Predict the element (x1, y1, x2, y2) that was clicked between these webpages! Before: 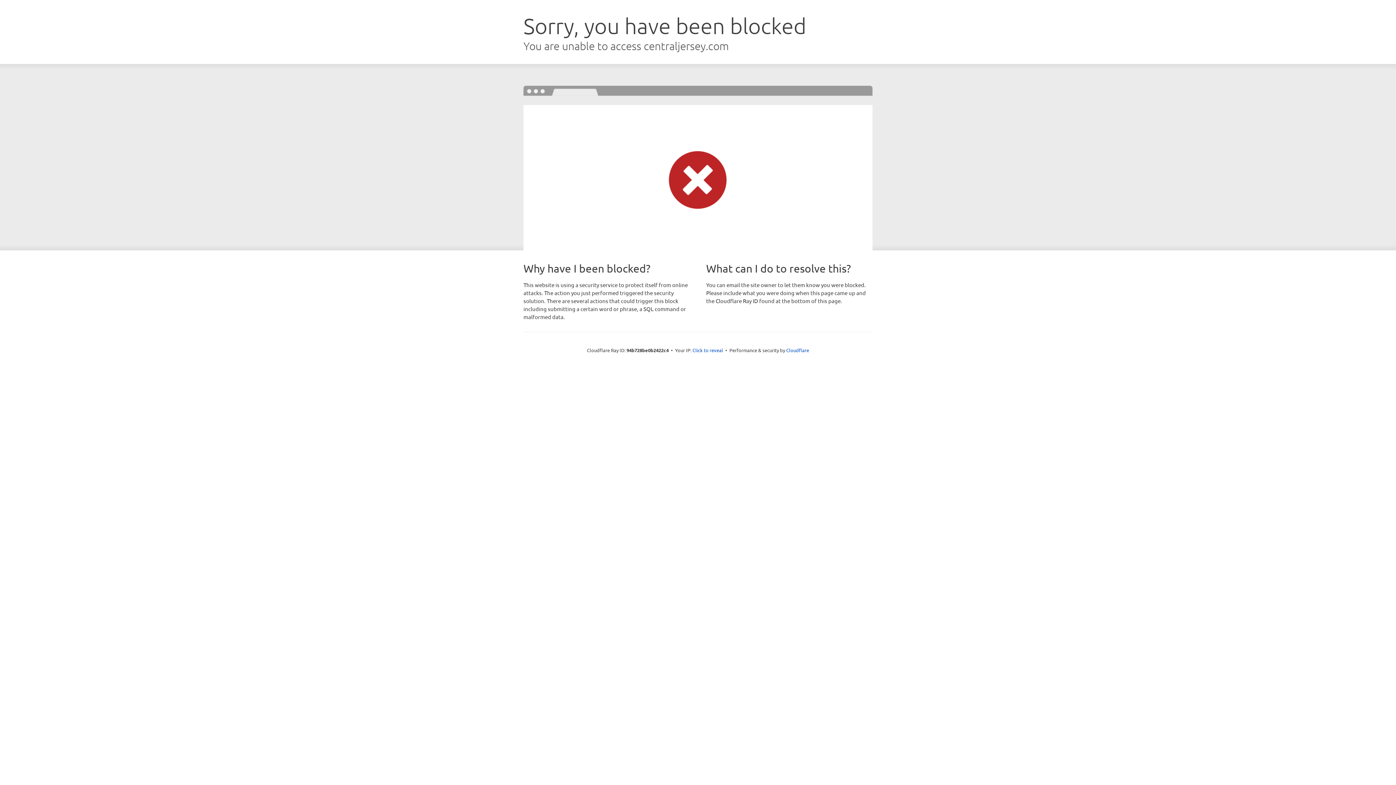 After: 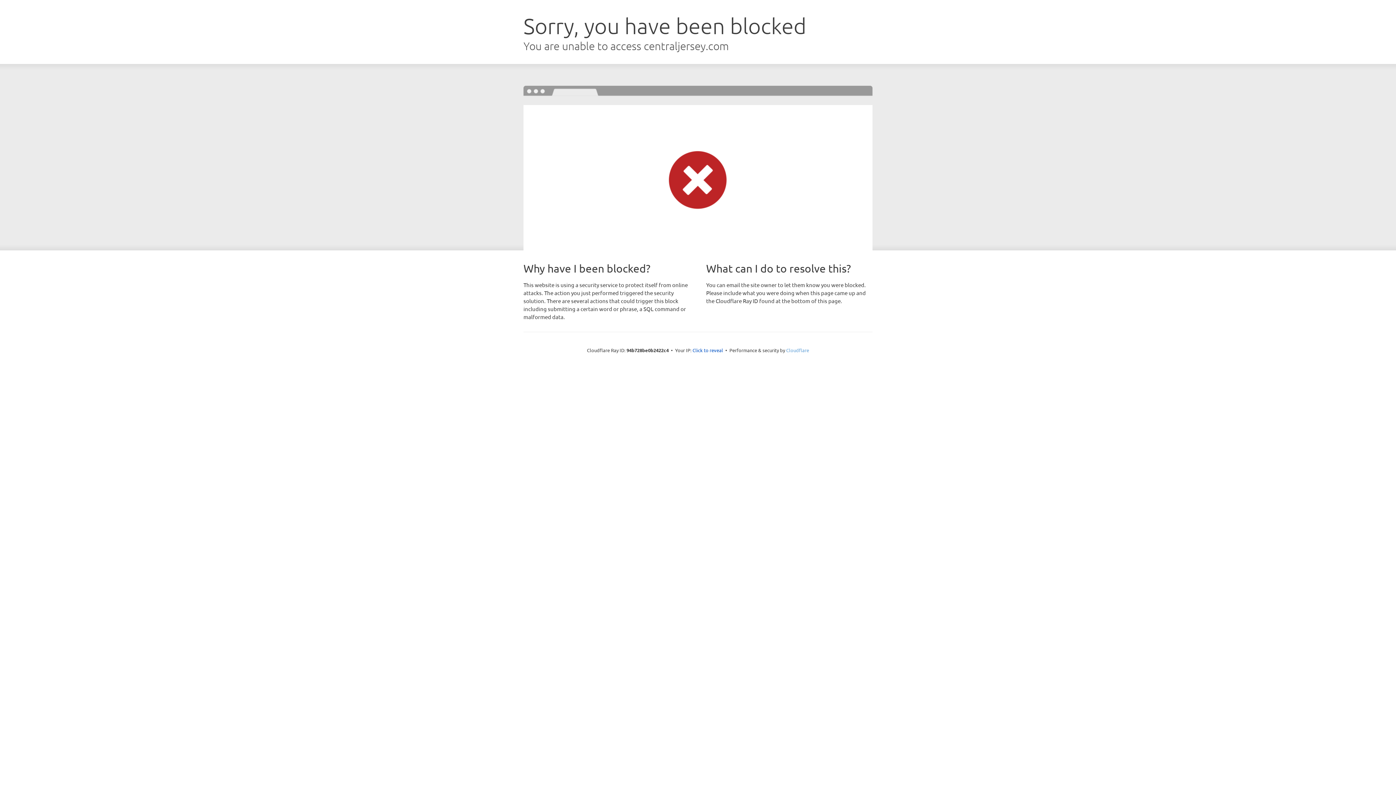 Action: label: Cloudflare bbox: (786, 347, 809, 353)